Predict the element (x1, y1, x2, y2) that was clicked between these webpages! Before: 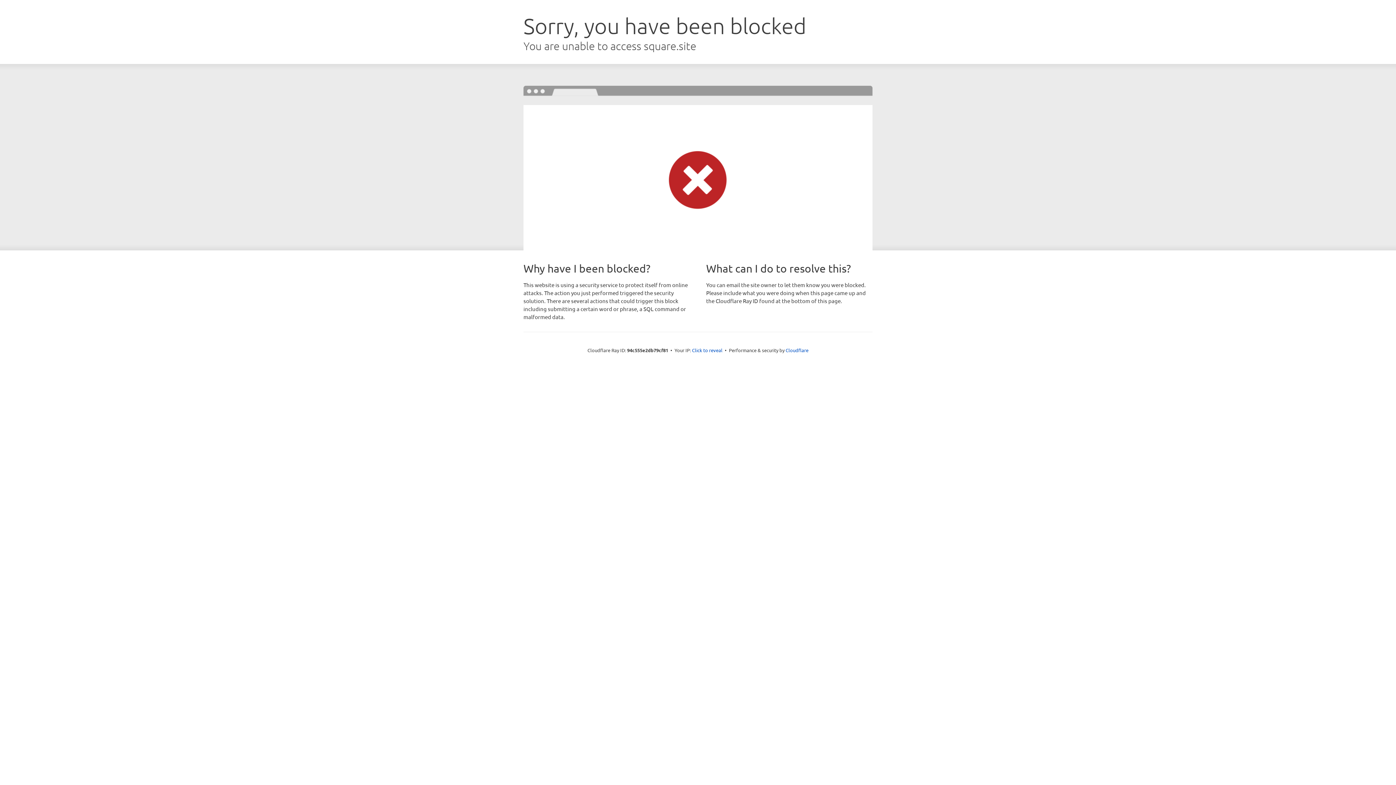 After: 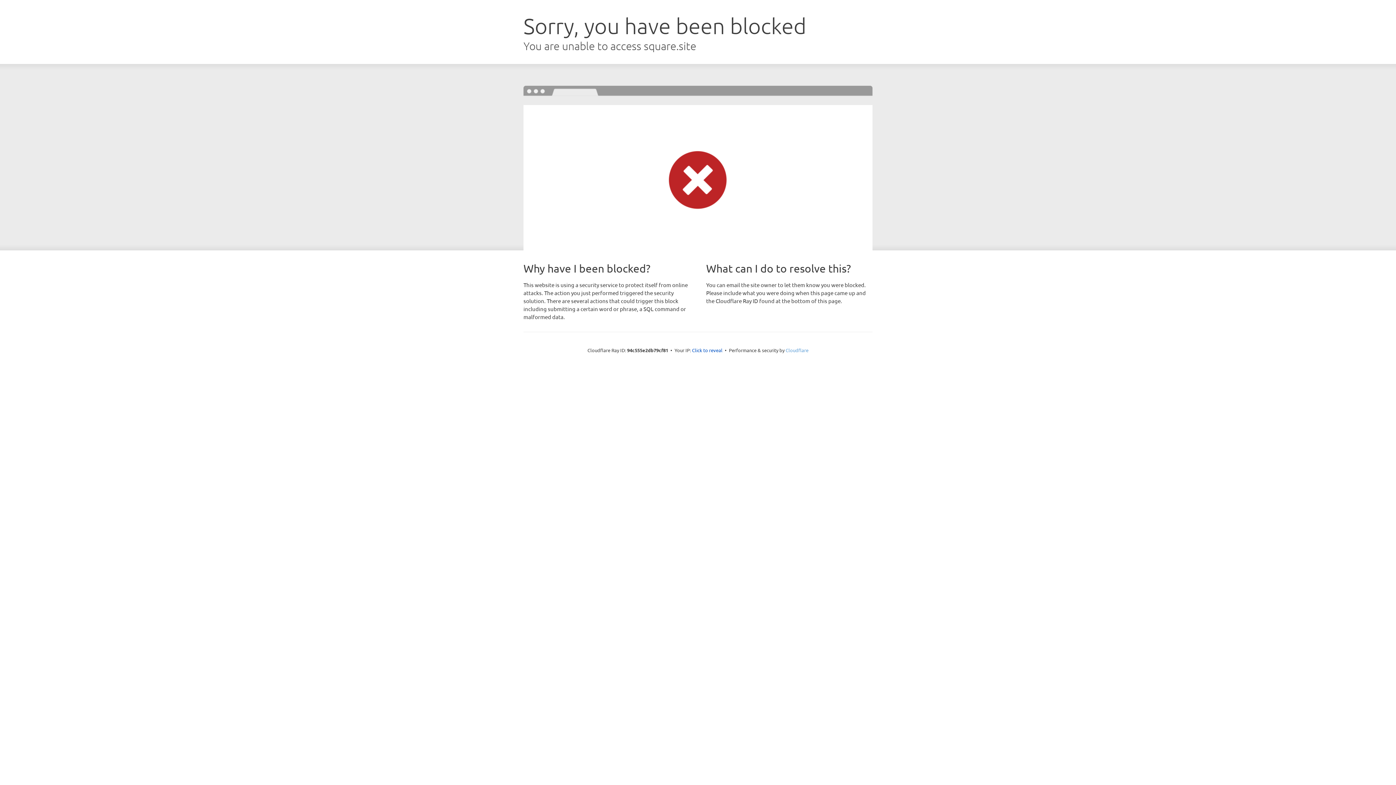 Action: label: Cloudflare bbox: (785, 347, 808, 353)